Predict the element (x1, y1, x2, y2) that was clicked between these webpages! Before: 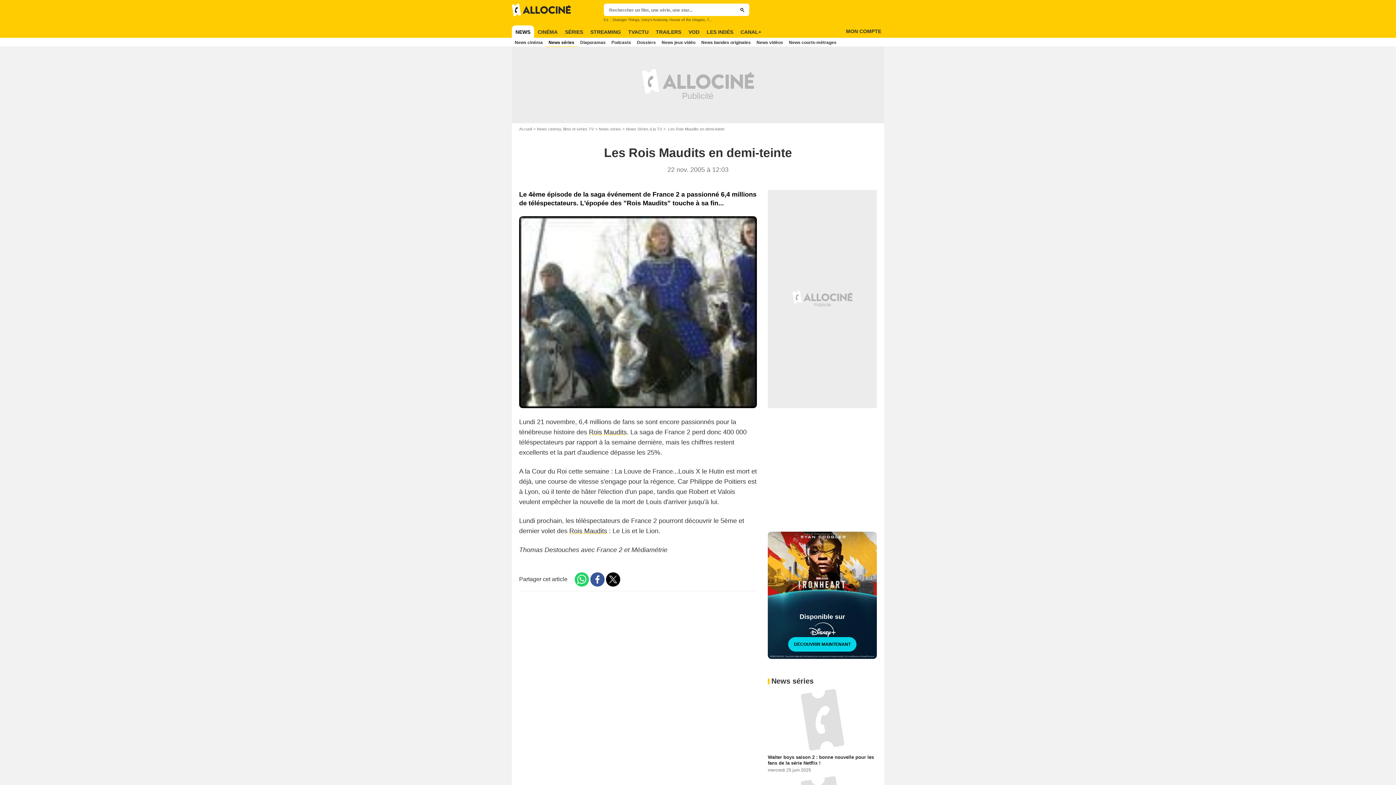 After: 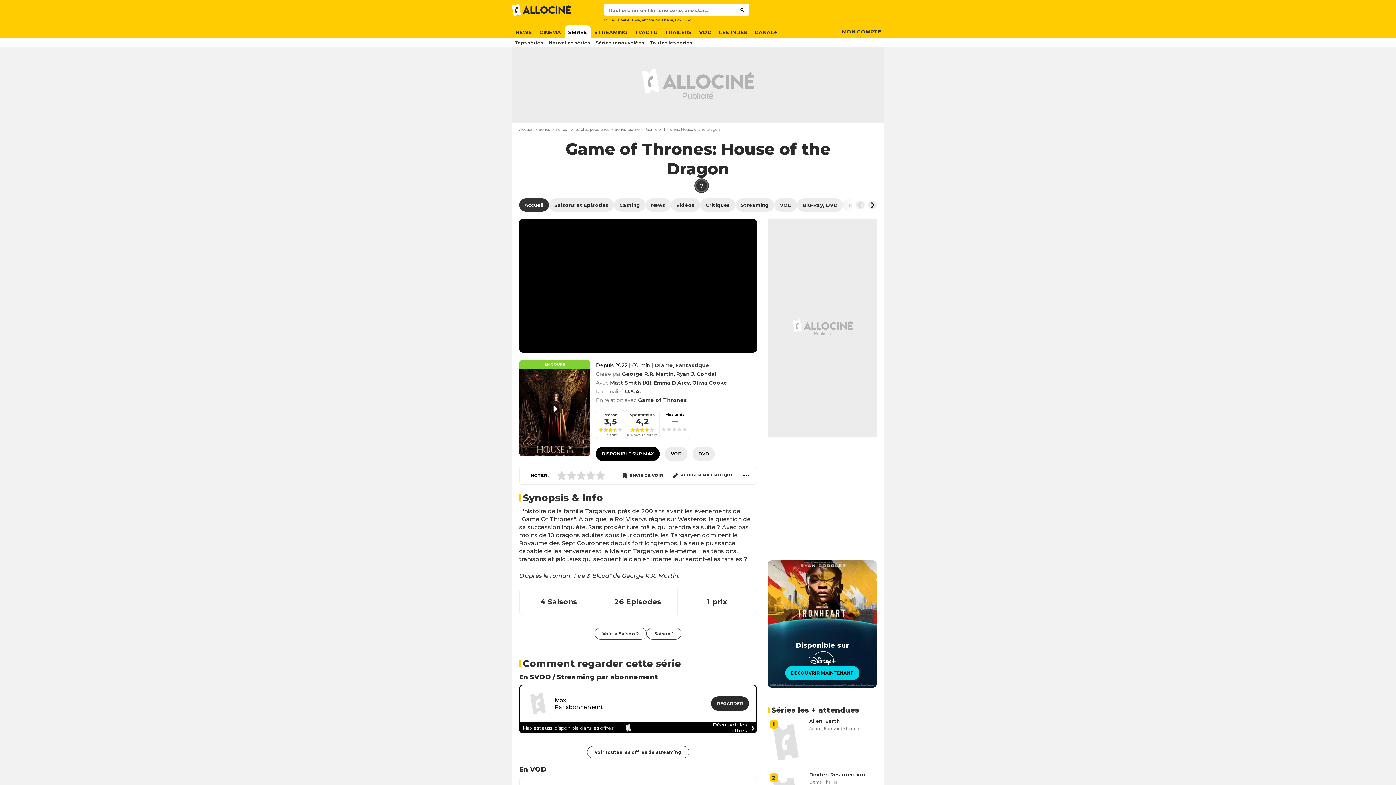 Action: bbox: (669, 17, 704, 21) label: House of the Dragon